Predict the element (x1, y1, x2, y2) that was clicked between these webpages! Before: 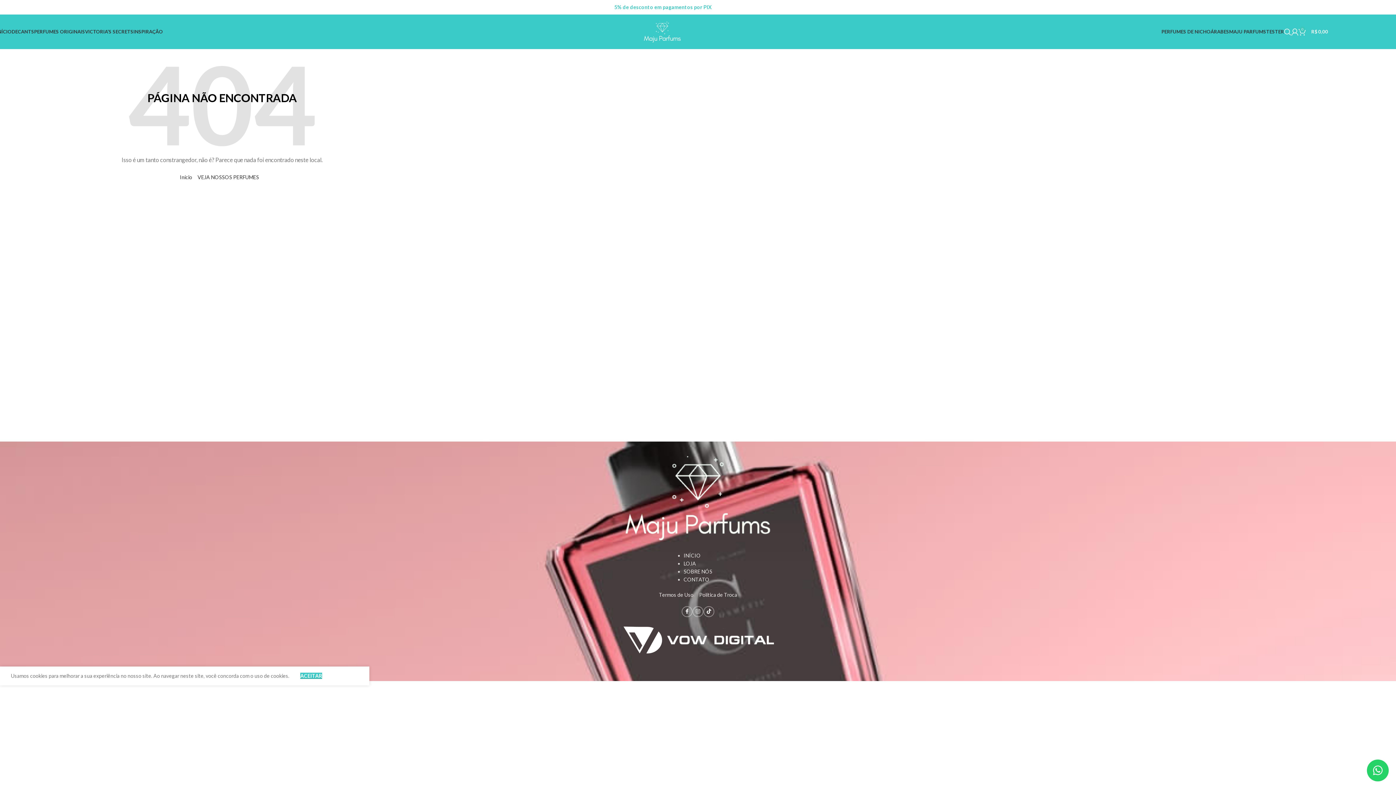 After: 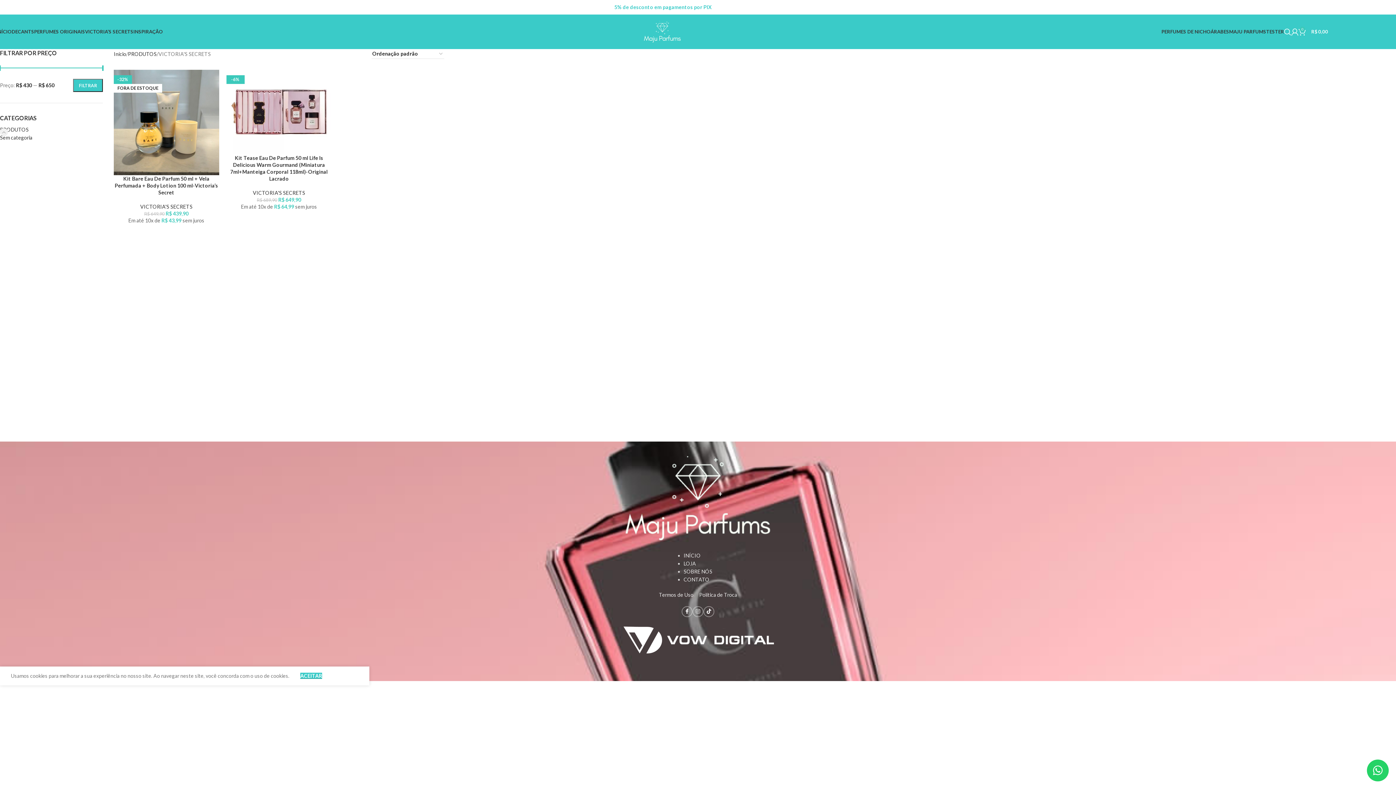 Action: label: VICTORIA’S SECRETS bbox: (85, 24, 133, 39)